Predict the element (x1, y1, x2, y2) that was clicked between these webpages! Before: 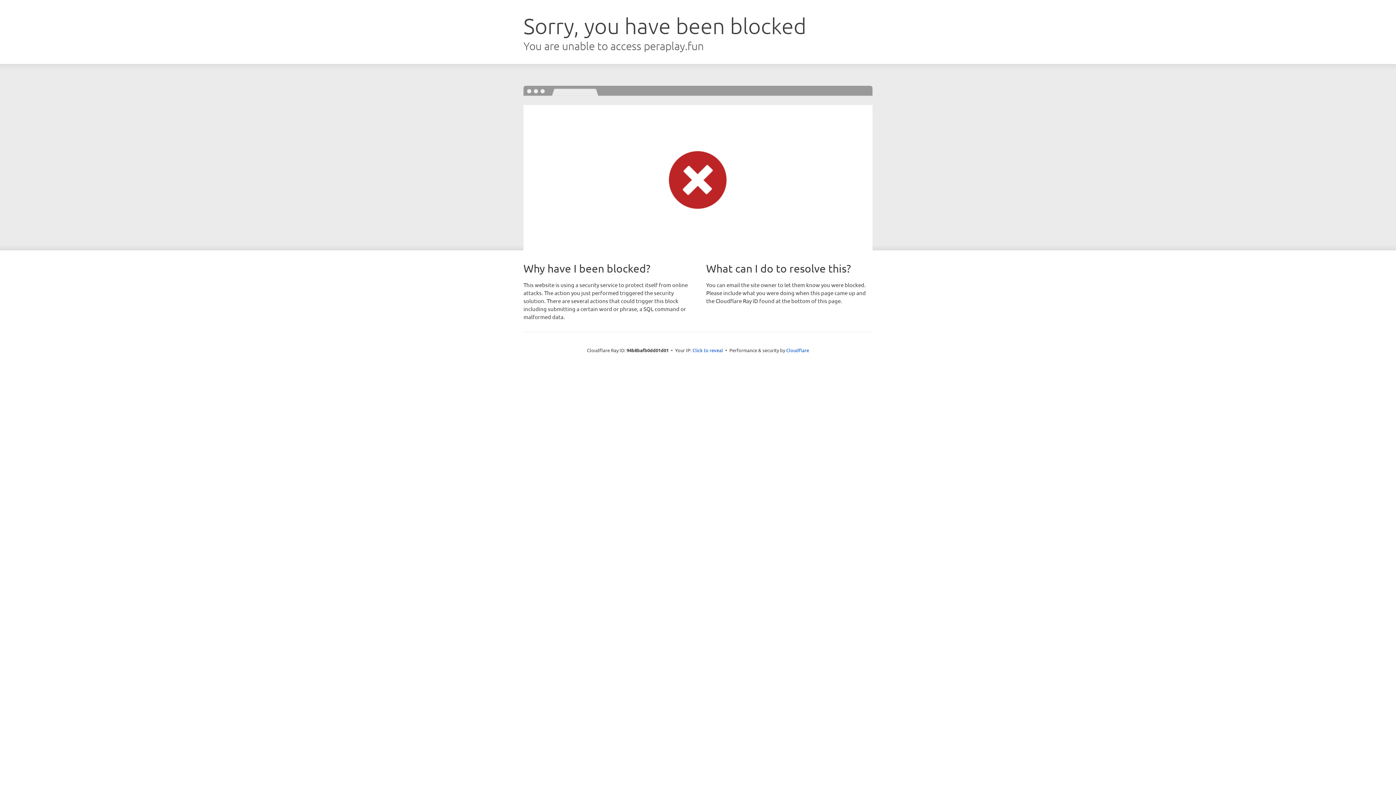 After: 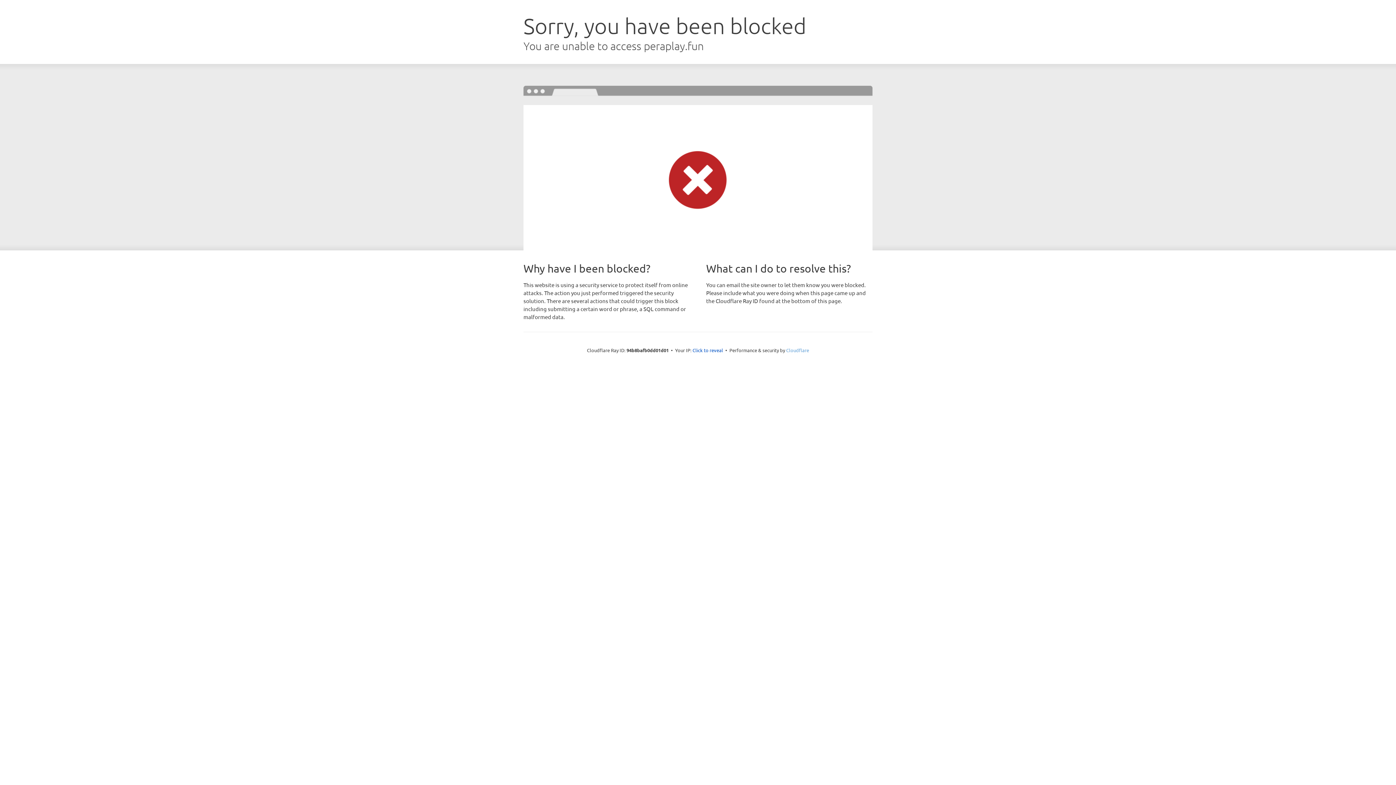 Action: bbox: (786, 347, 809, 353) label: Cloudflare